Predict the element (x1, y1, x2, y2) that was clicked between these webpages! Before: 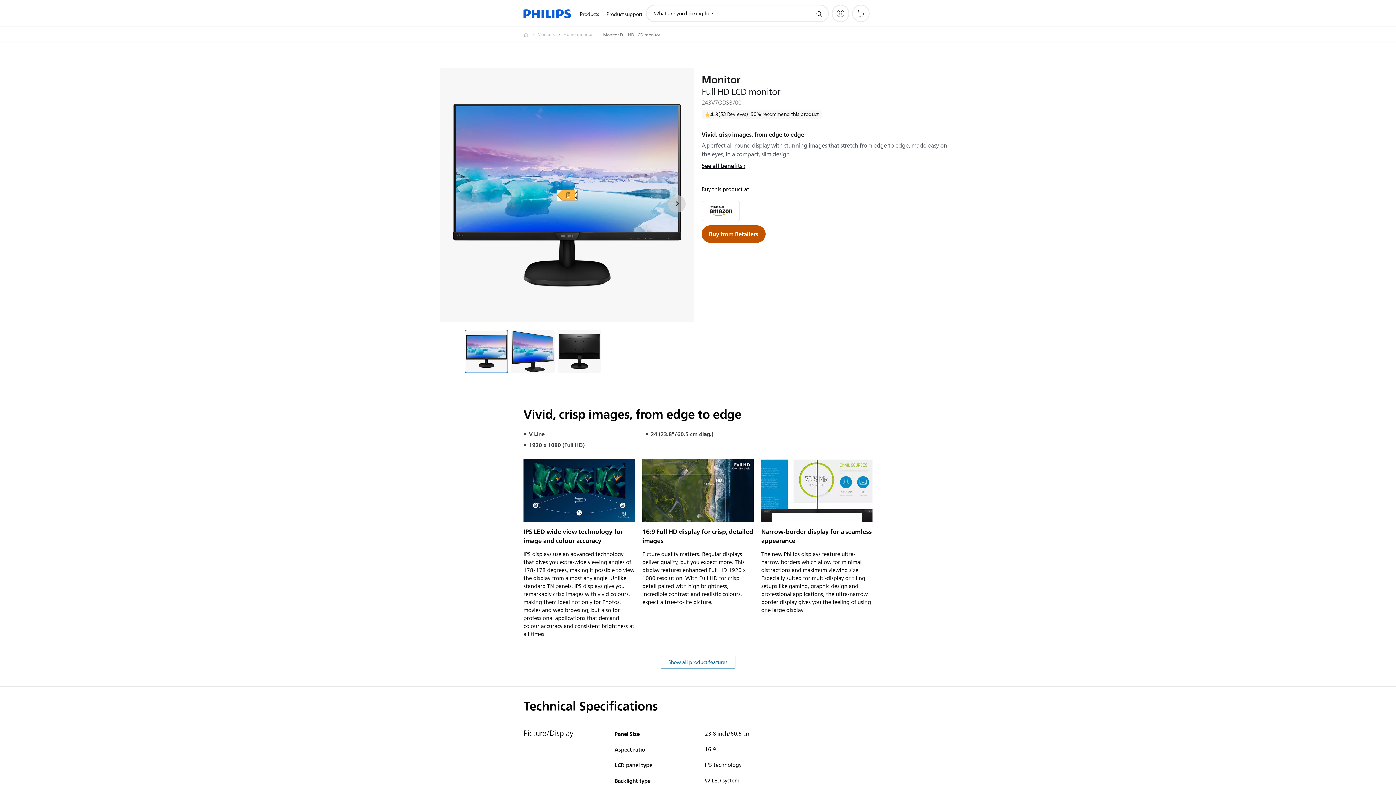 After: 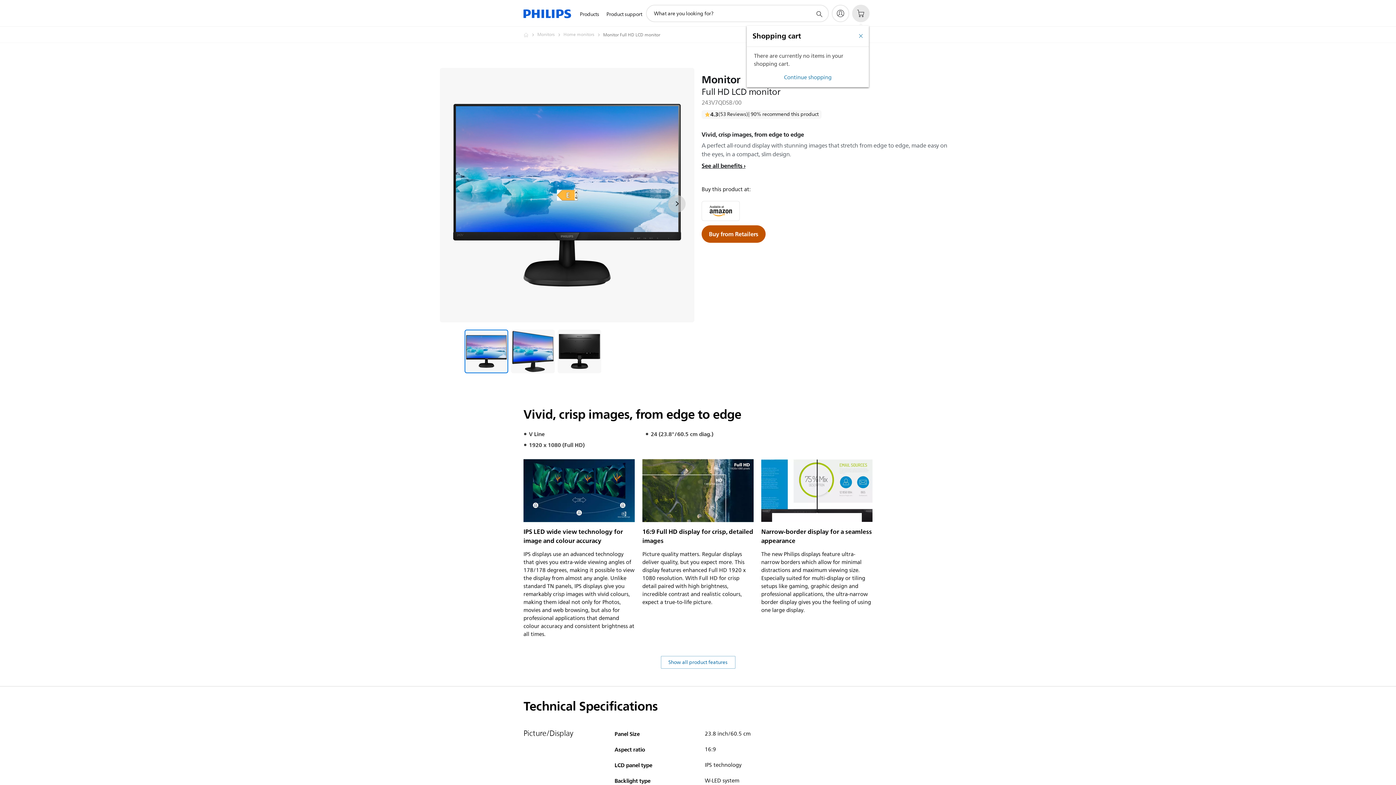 Action: label: Shopping cart bbox: (852, 4, 869, 22)